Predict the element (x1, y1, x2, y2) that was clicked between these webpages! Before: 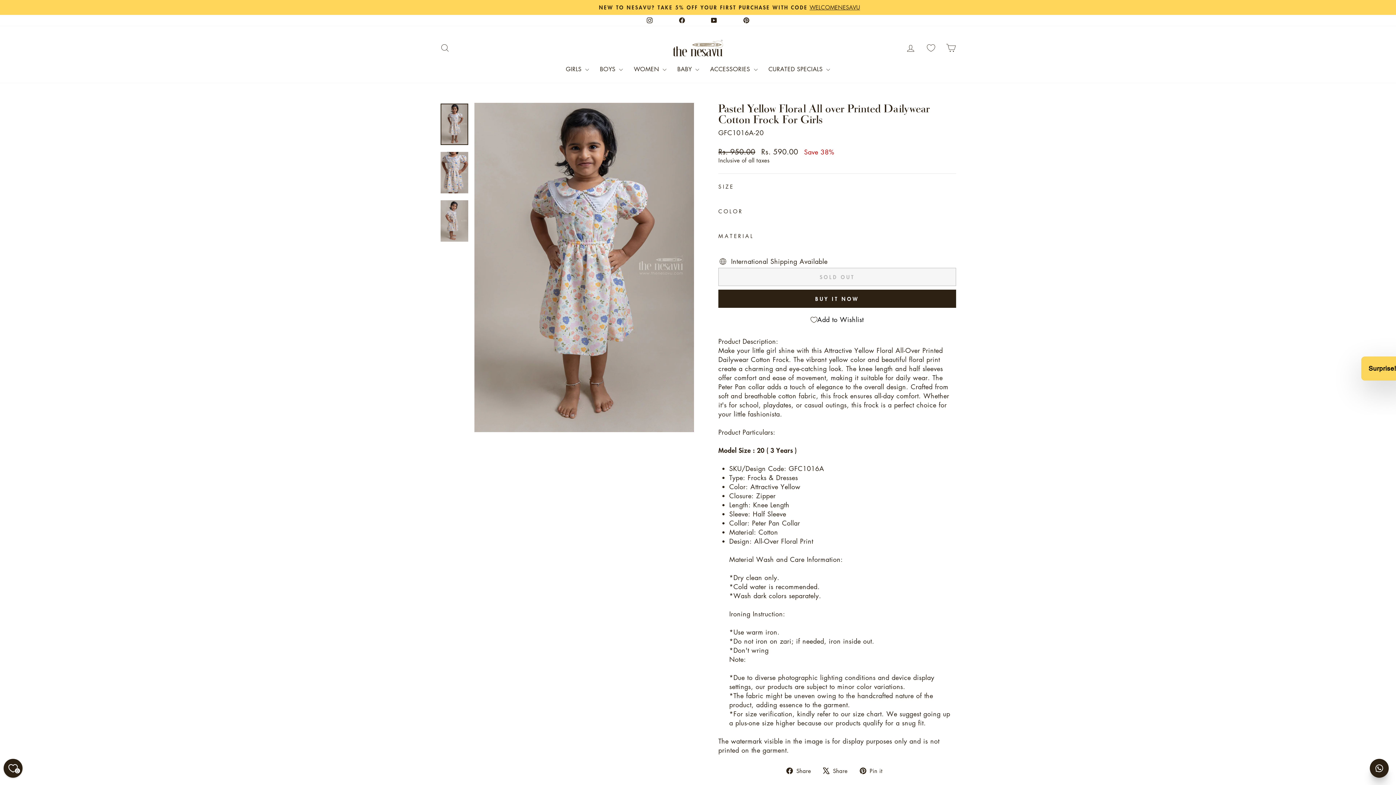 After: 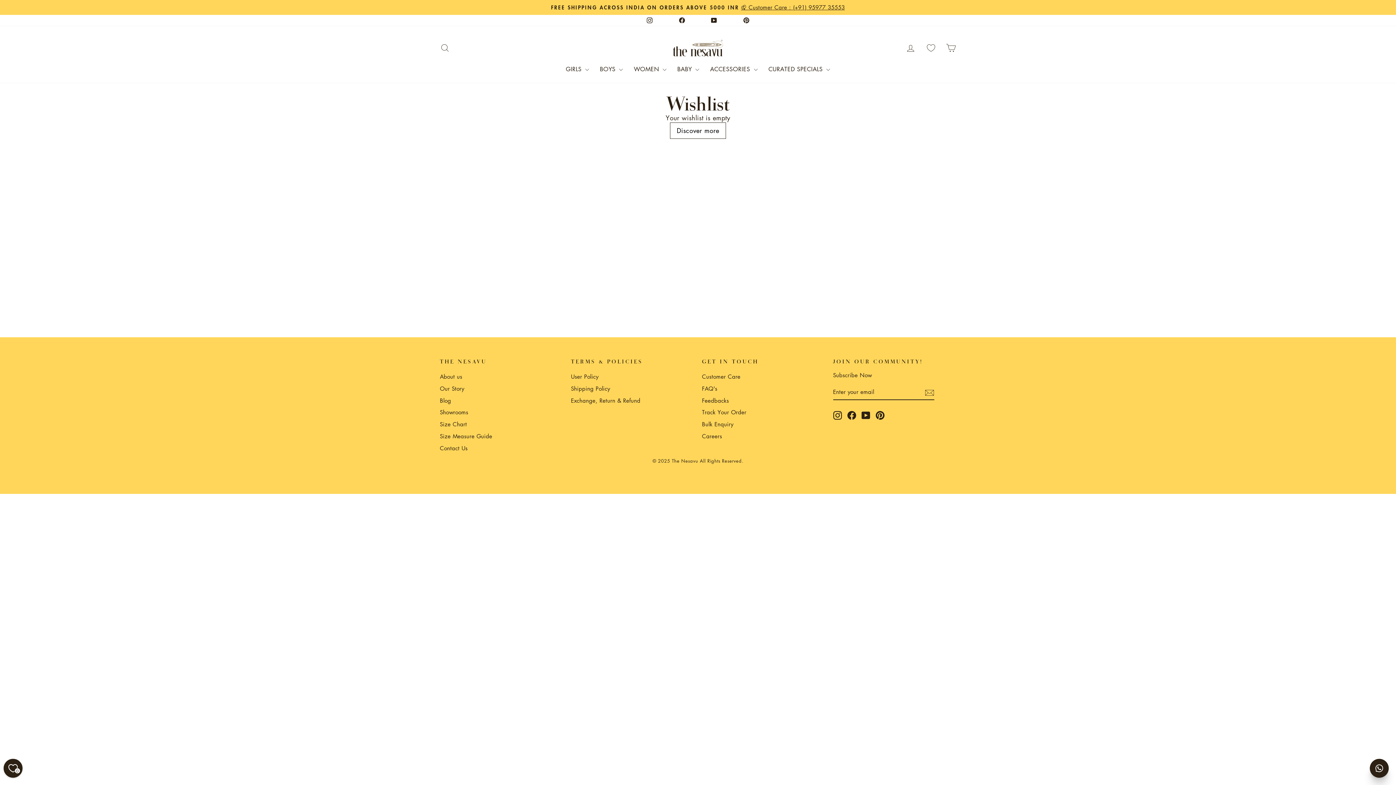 Action: bbox: (3, 759, 22, 778) label: Wishlist